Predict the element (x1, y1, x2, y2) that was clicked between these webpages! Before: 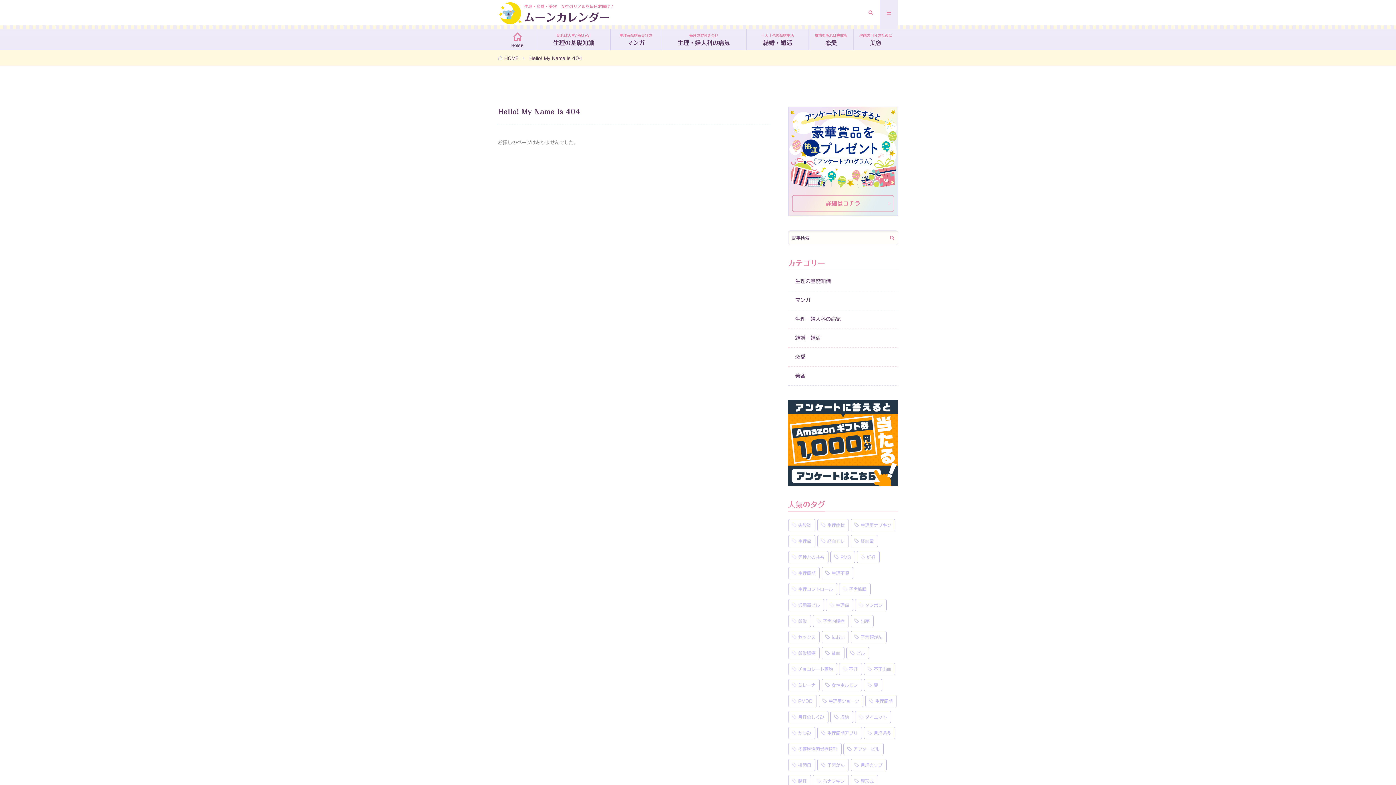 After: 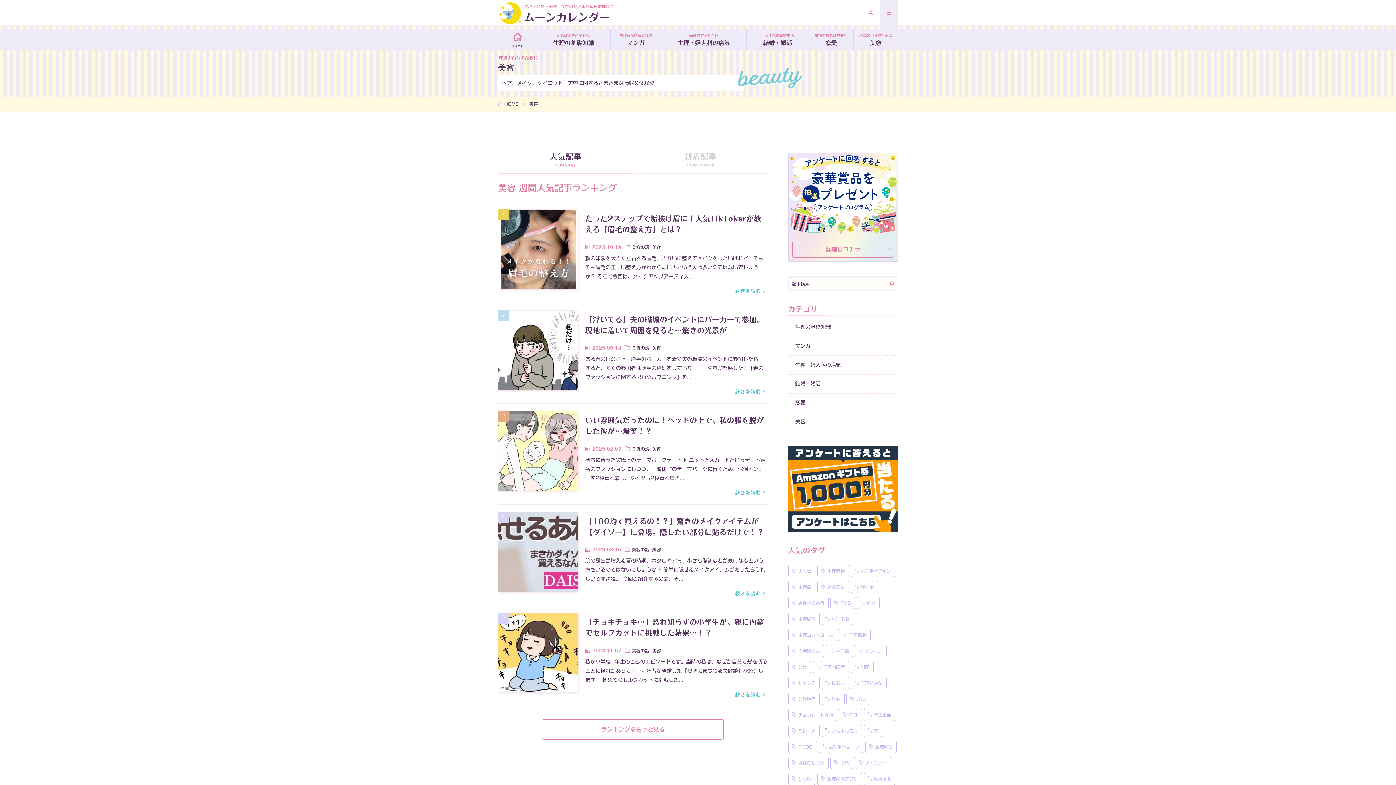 Action: label: 美容 bbox: (853, 29, 898, 50)